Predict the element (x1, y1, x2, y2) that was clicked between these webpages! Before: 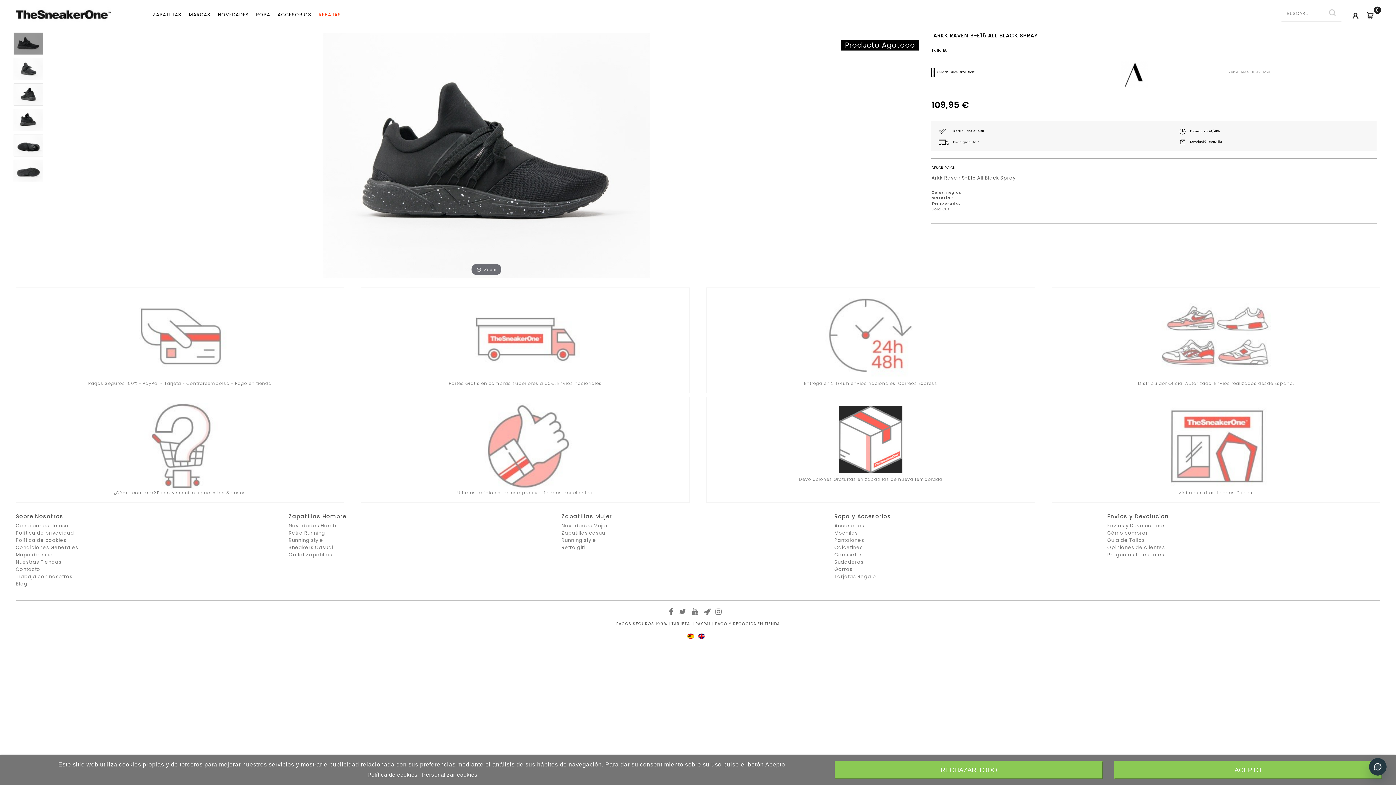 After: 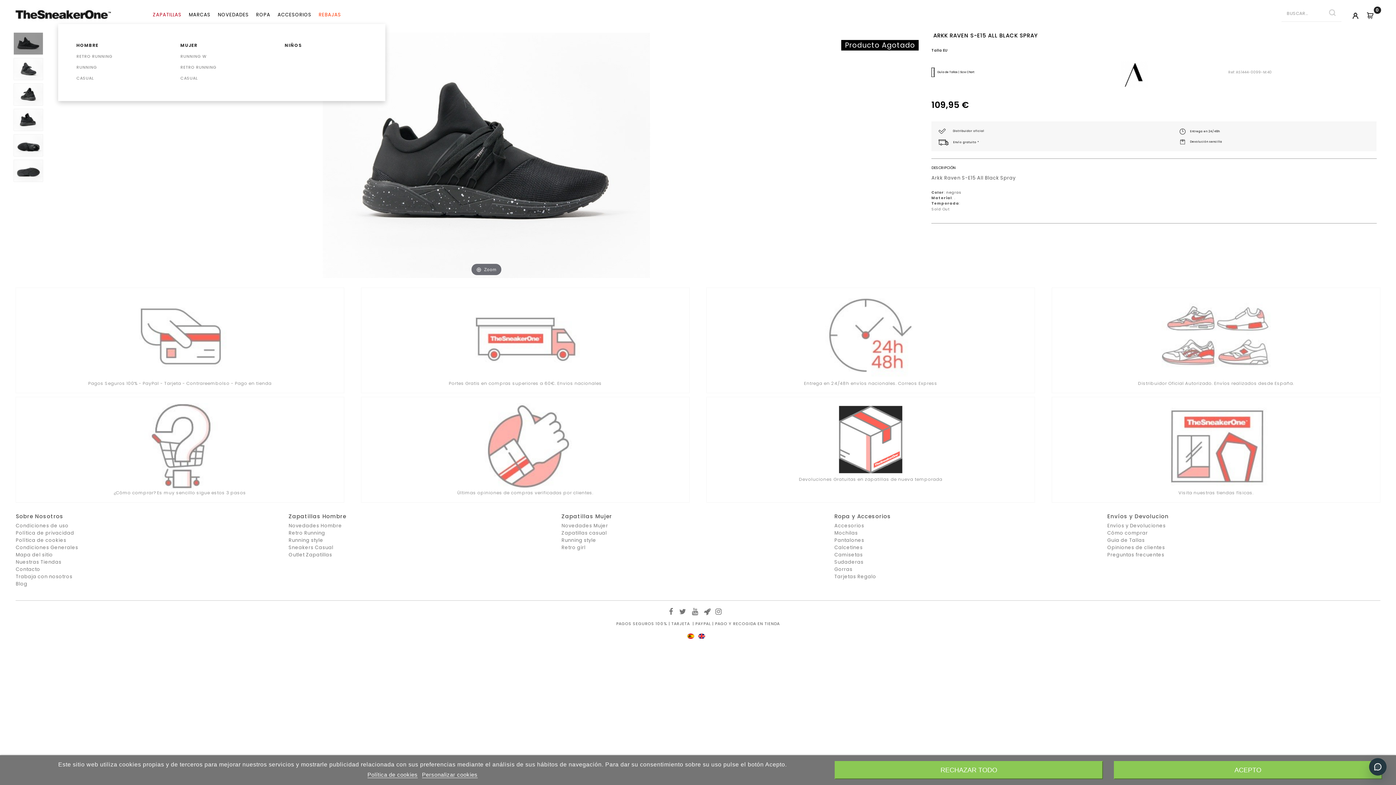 Action: bbox: (149, 5, 185, 24) label: ZAPATILLAS